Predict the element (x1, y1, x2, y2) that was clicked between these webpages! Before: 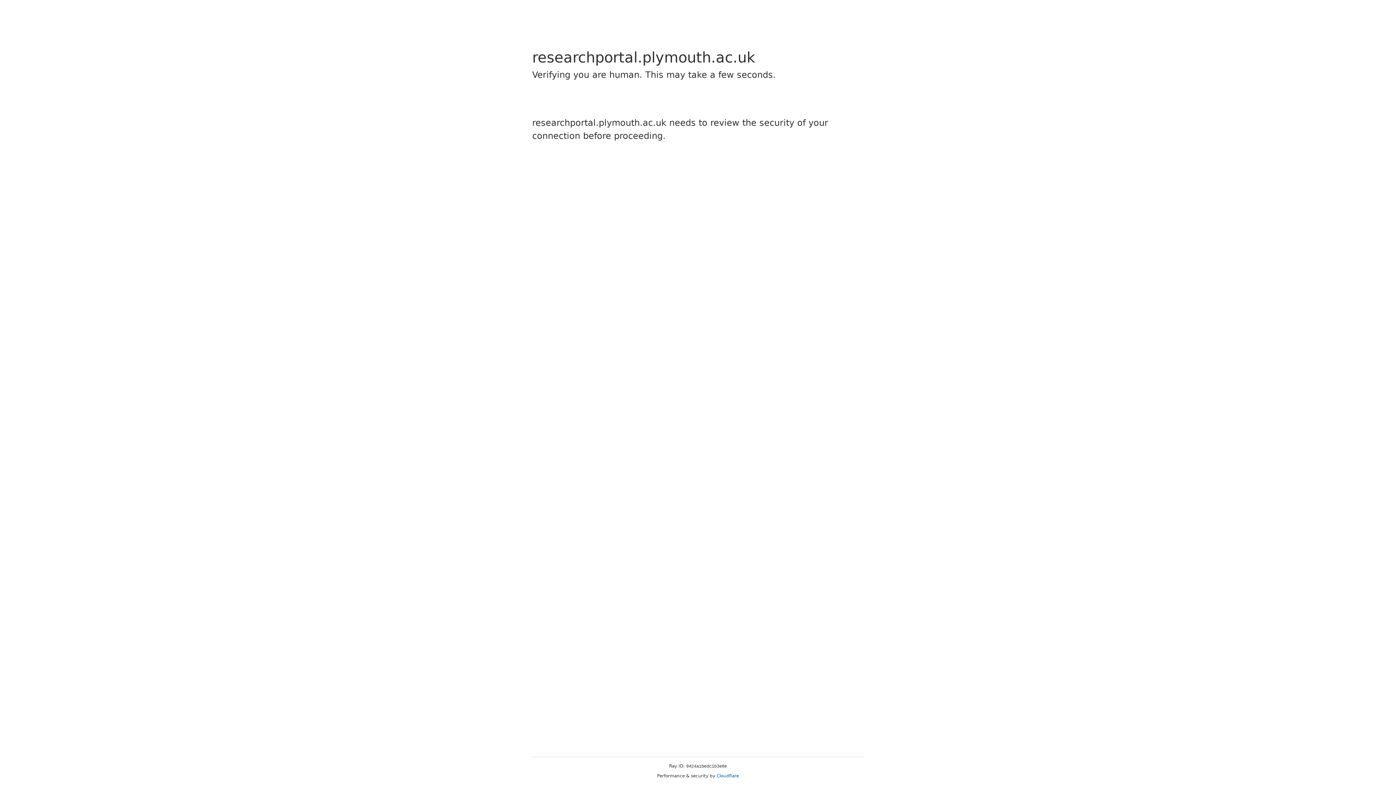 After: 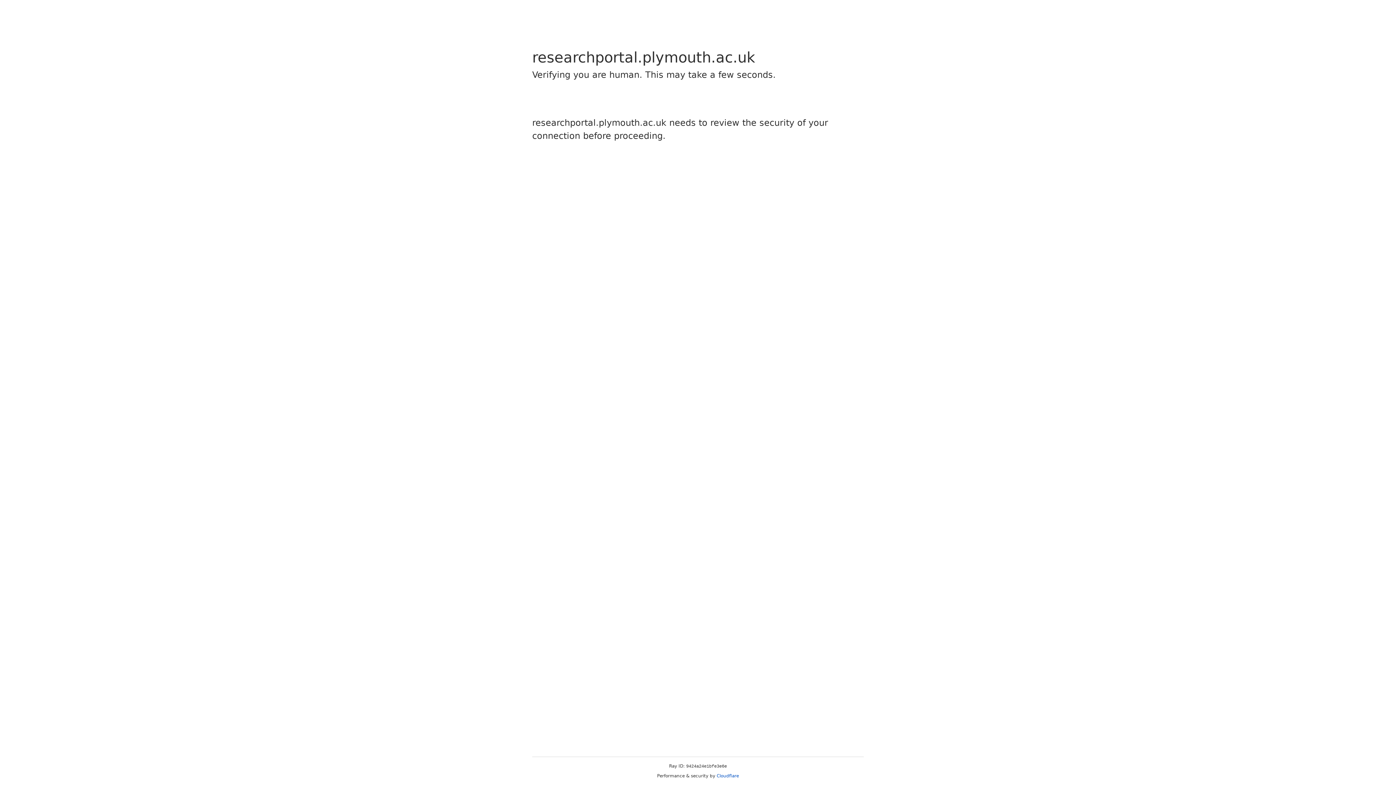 Action: label: Cloudflare bbox: (716, 773, 739, 778)